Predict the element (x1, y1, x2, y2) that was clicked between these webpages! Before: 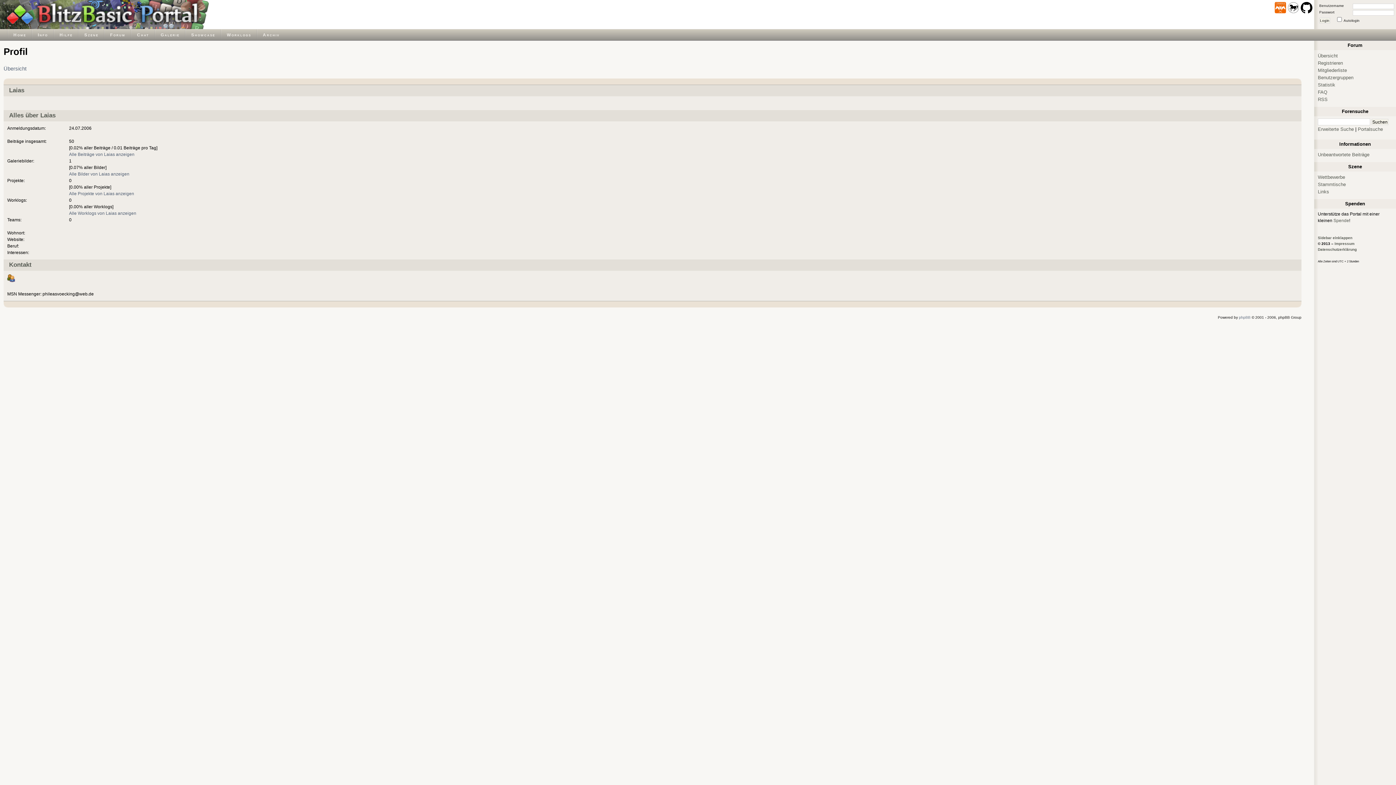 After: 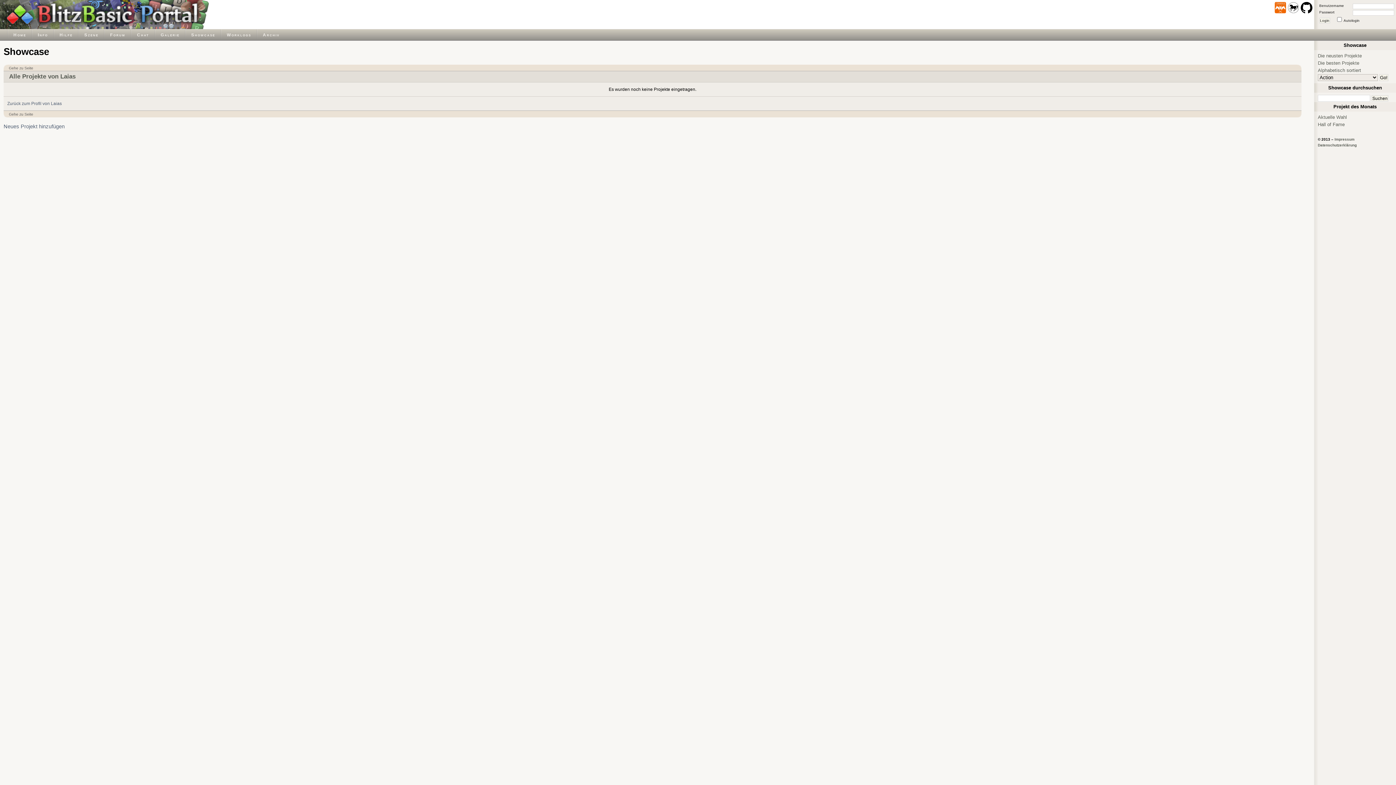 Action: label: Alle Projekte von Laias anzeigen bbox: (69, 191, 134, 195)